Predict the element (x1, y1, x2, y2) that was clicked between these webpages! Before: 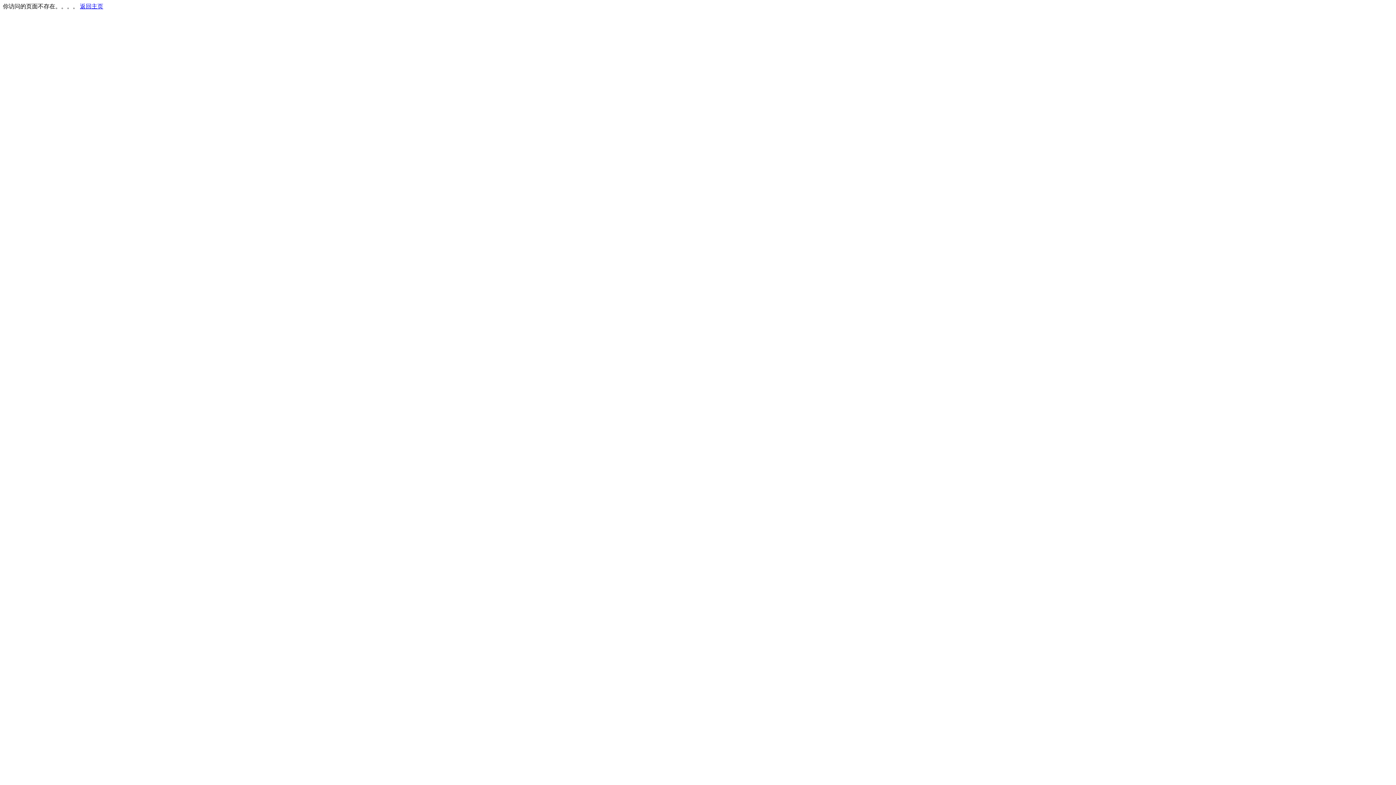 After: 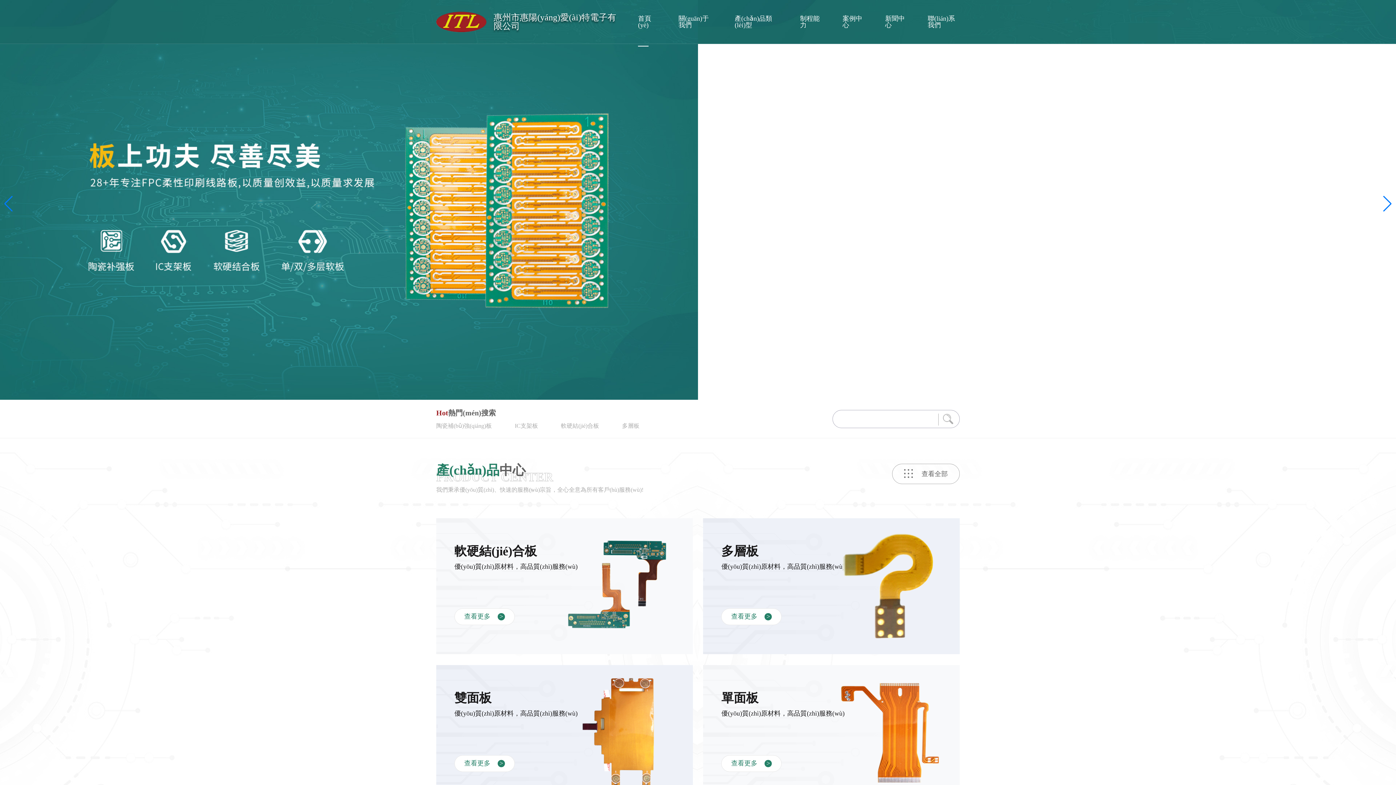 Action: label: 返回主页 bbox: (80, 3, 103, 9)